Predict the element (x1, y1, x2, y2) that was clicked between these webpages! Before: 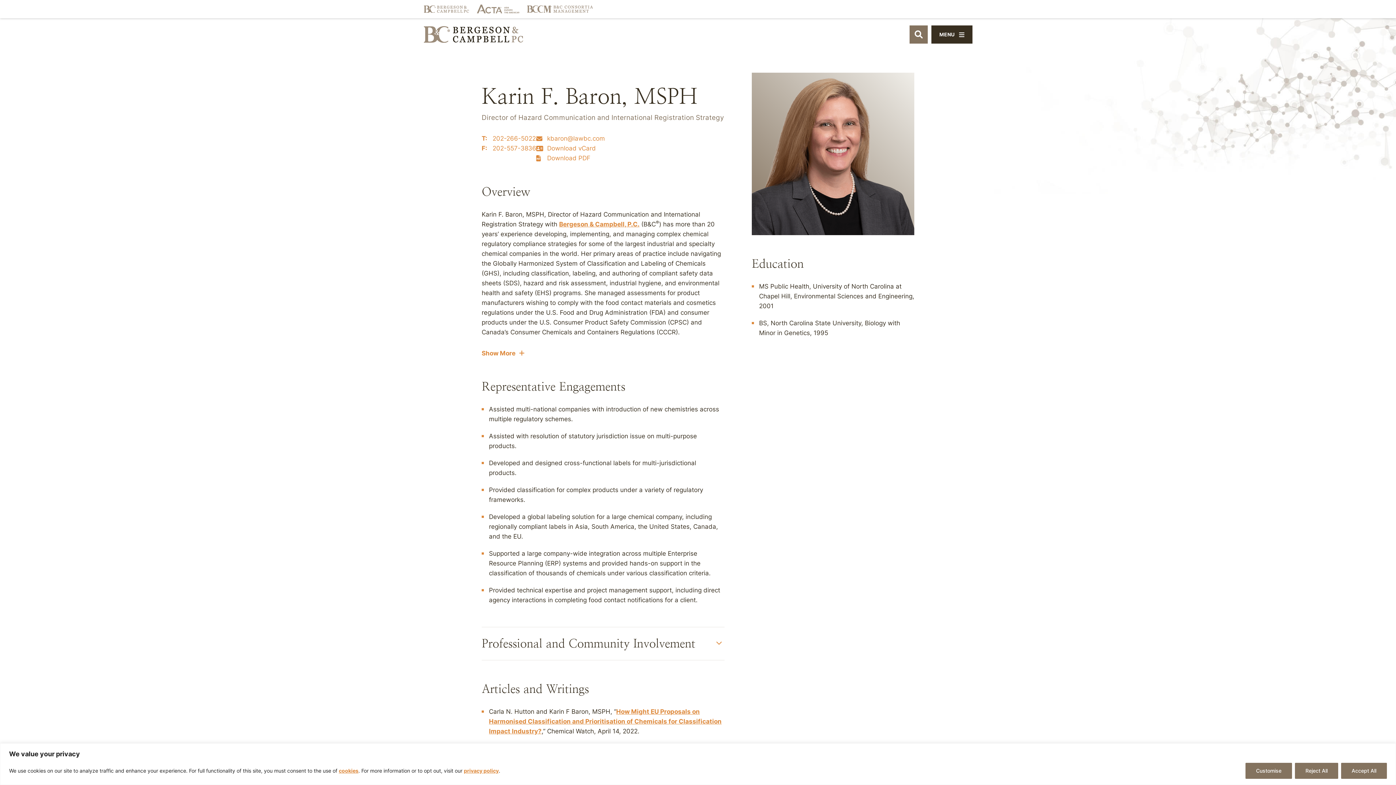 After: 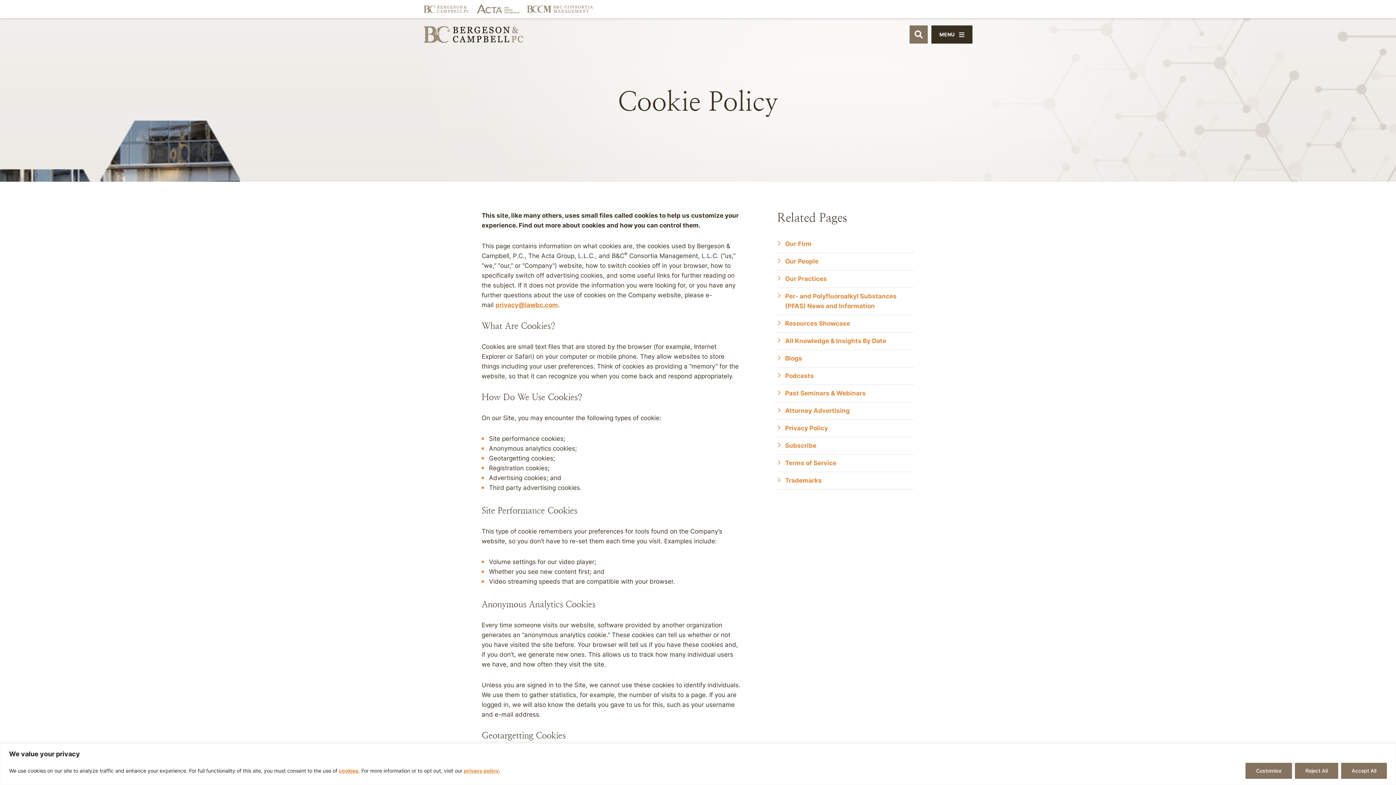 Action: bbox: (338, 767, 358, 774) label: cookies